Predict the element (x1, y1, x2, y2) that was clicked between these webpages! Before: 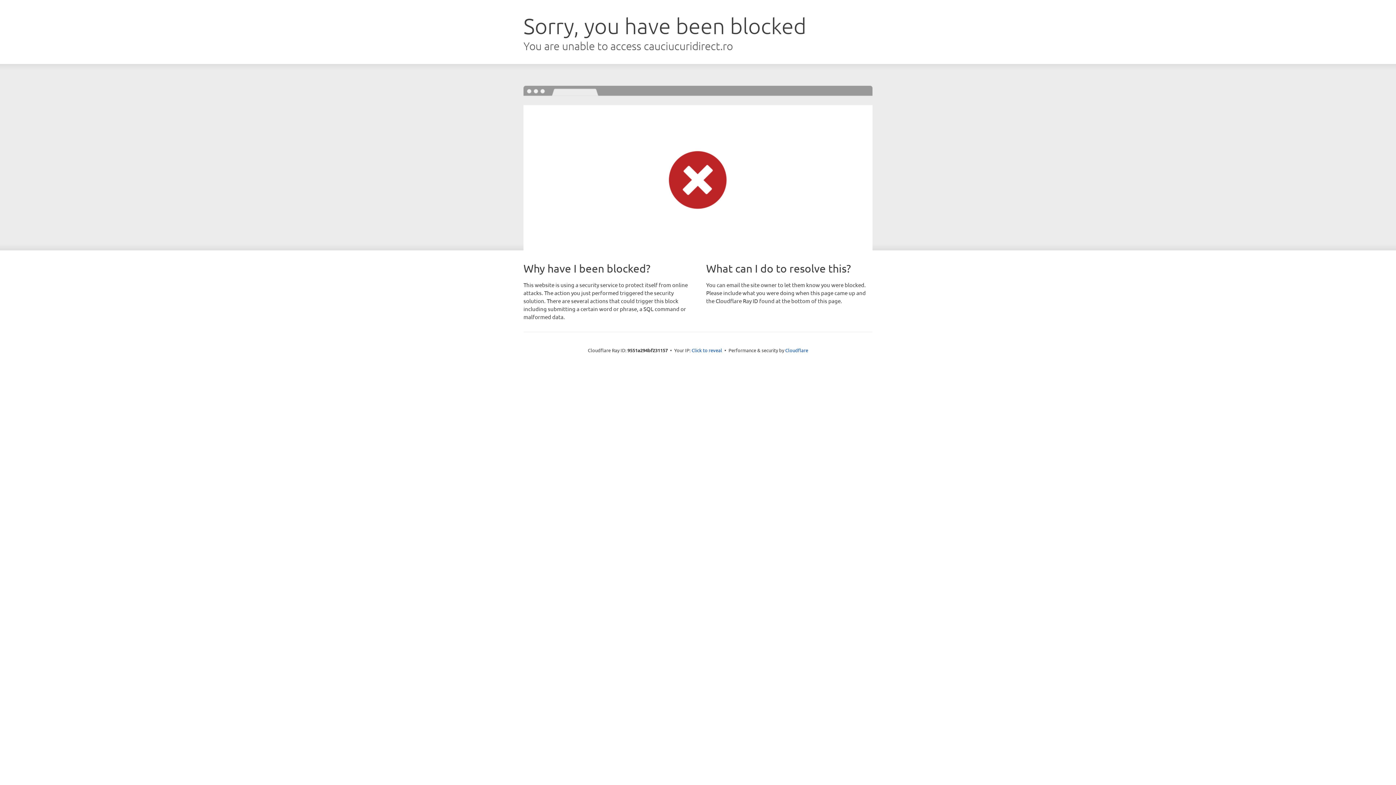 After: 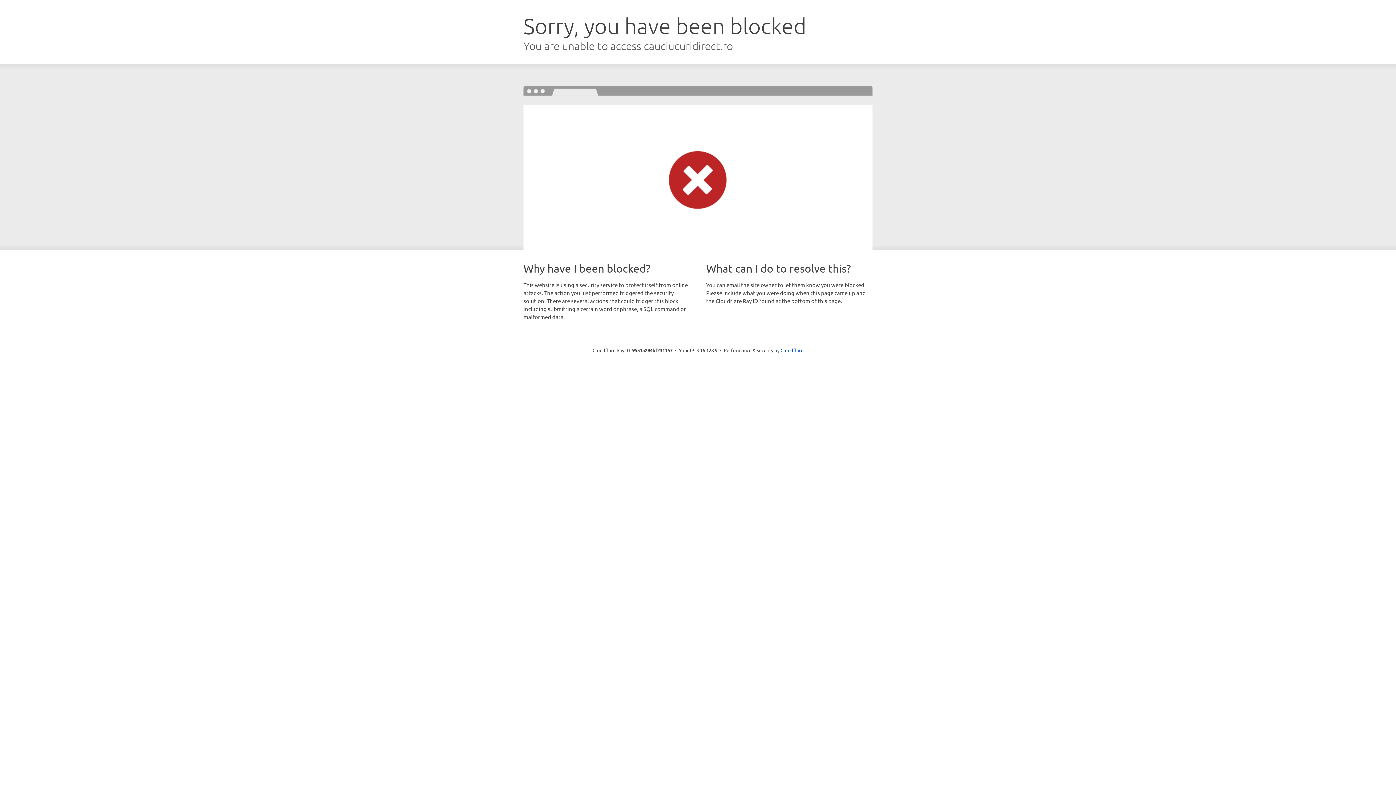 Action: label: Click to reveal bbox: (691, 346, 722, 353)